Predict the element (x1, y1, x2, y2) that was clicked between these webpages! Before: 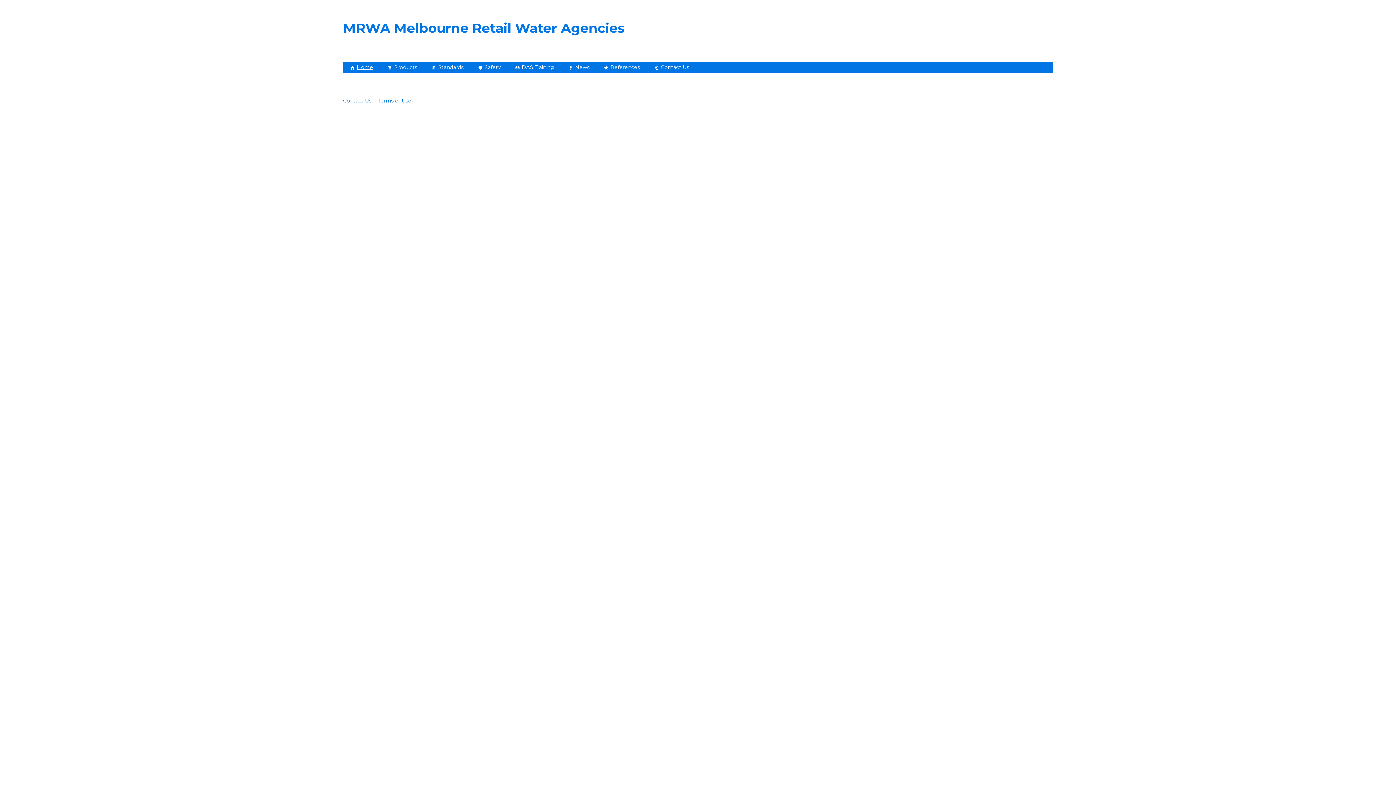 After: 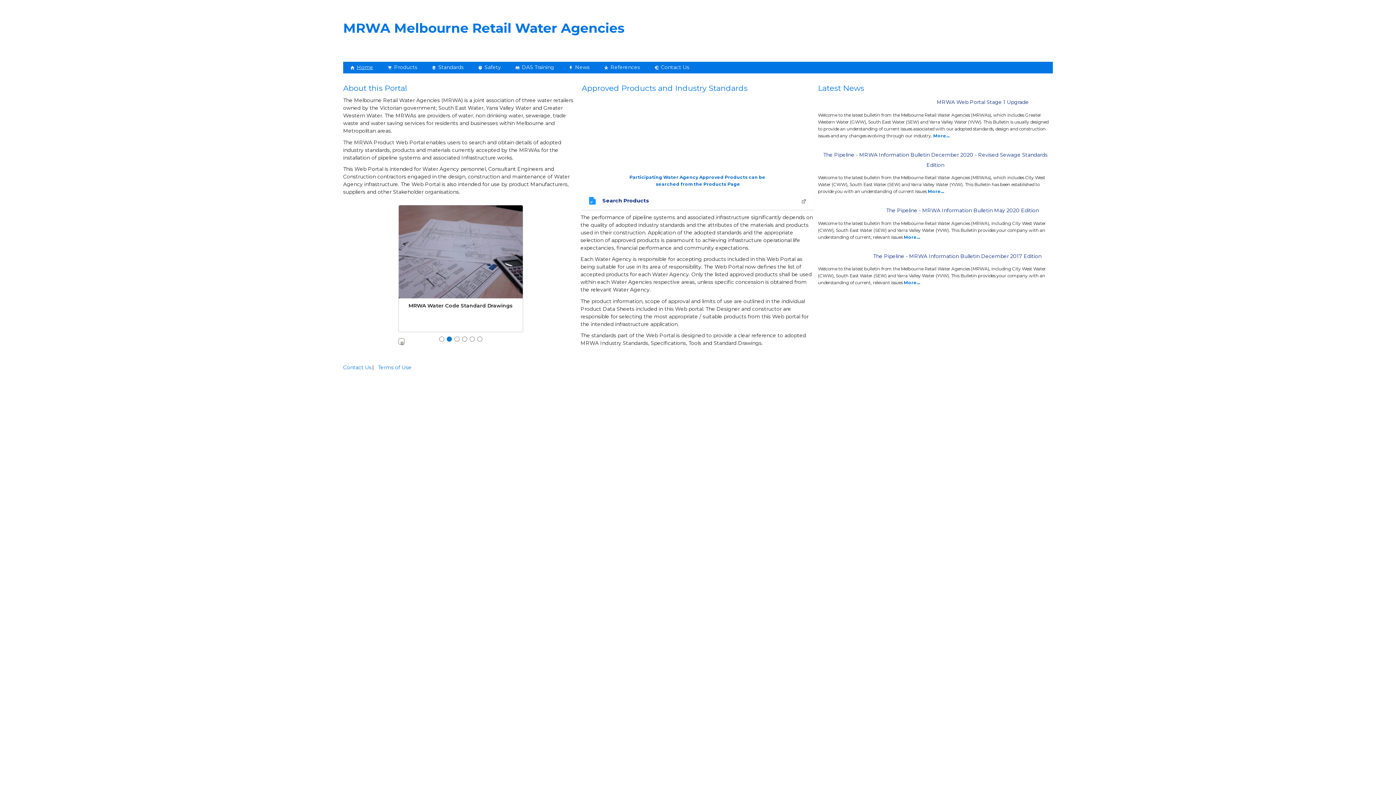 Action: bbox: (734, 15, 1017, 51) label: Logo links to Home Page